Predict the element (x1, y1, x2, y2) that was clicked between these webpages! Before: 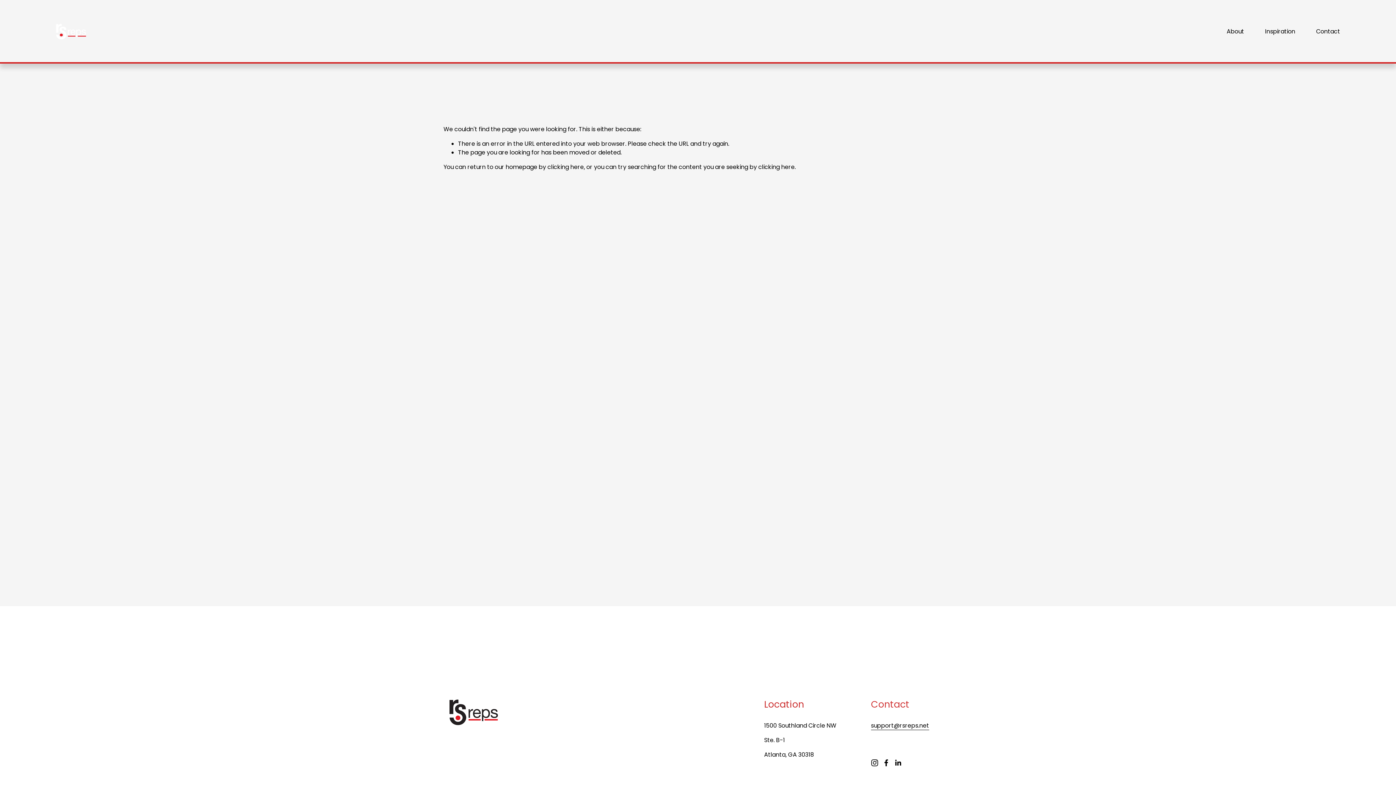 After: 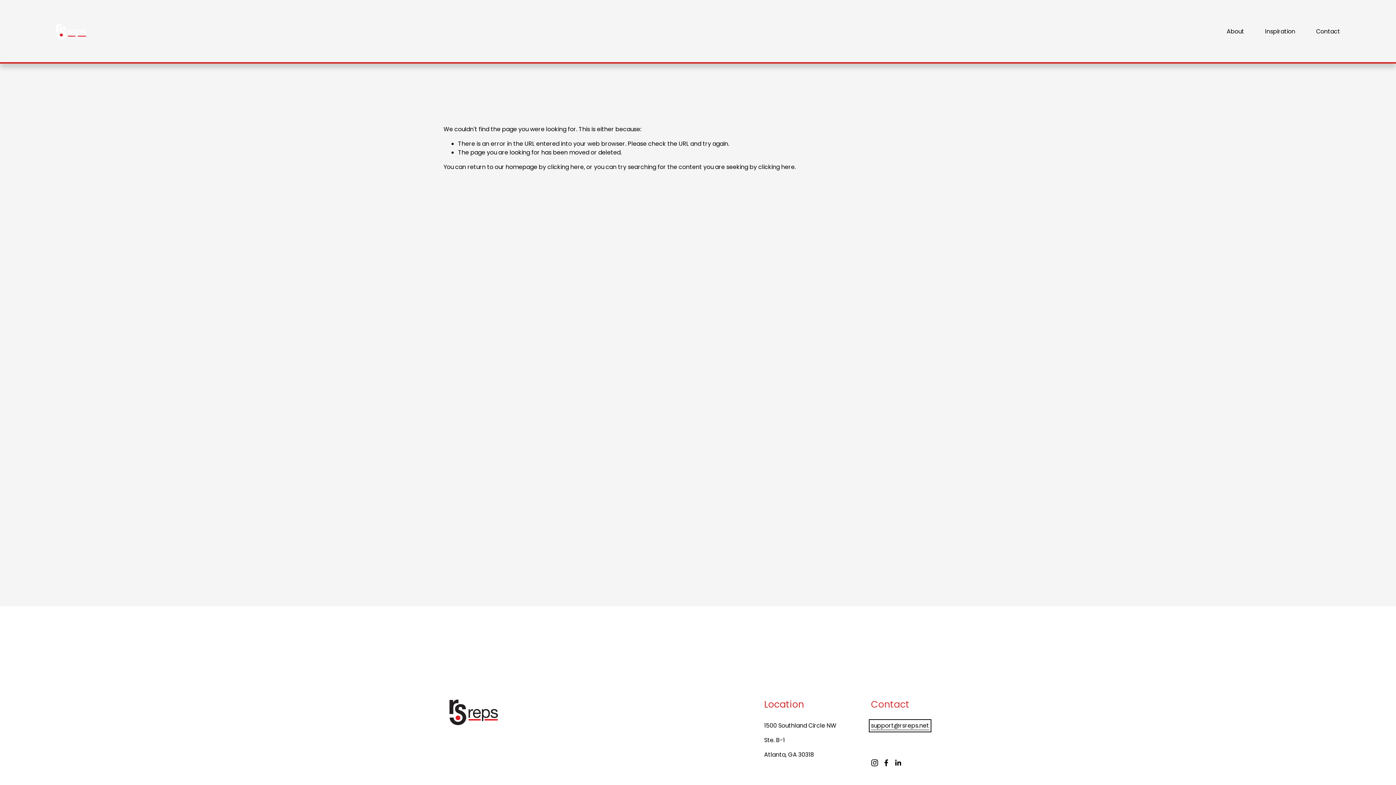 Action: label: support@rsreps.net bbox: (871, 721, 929, 730)